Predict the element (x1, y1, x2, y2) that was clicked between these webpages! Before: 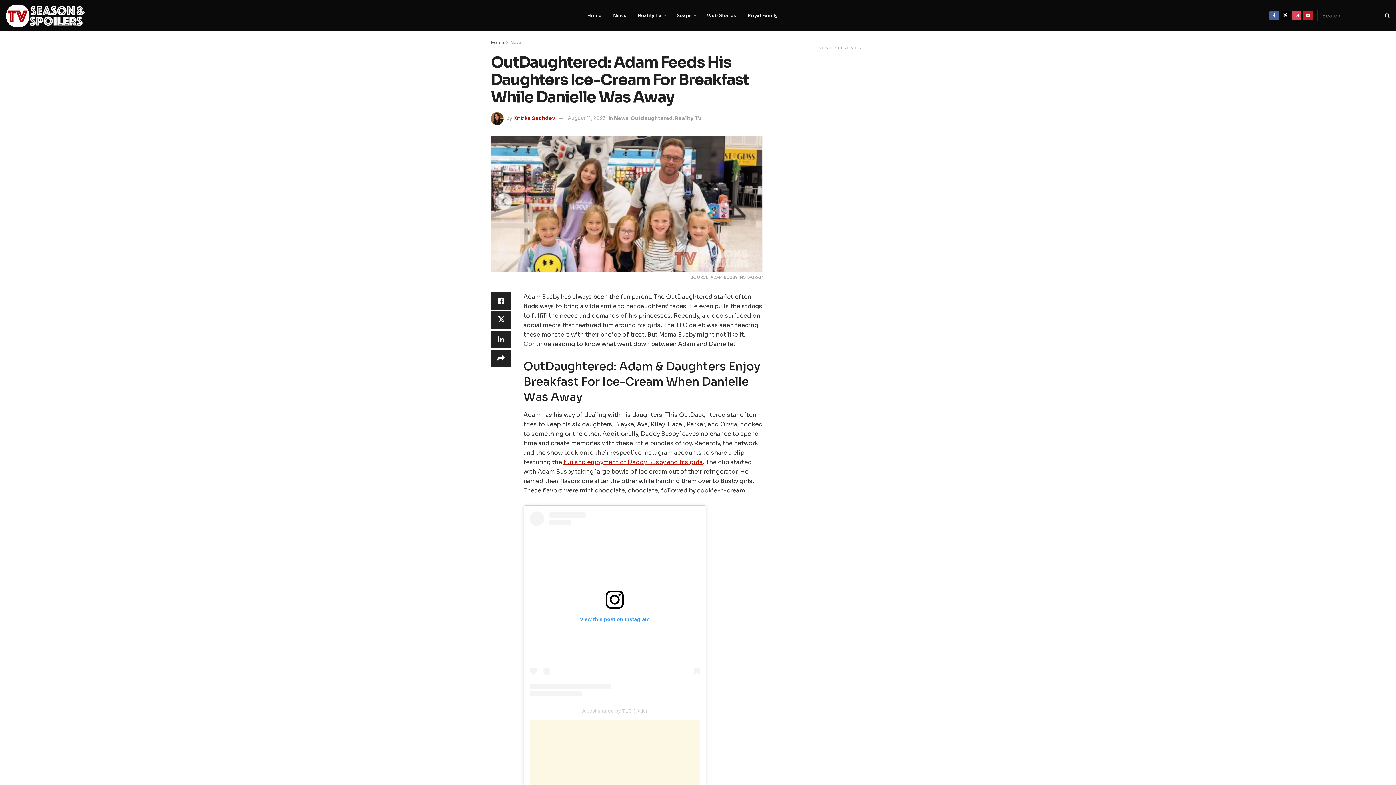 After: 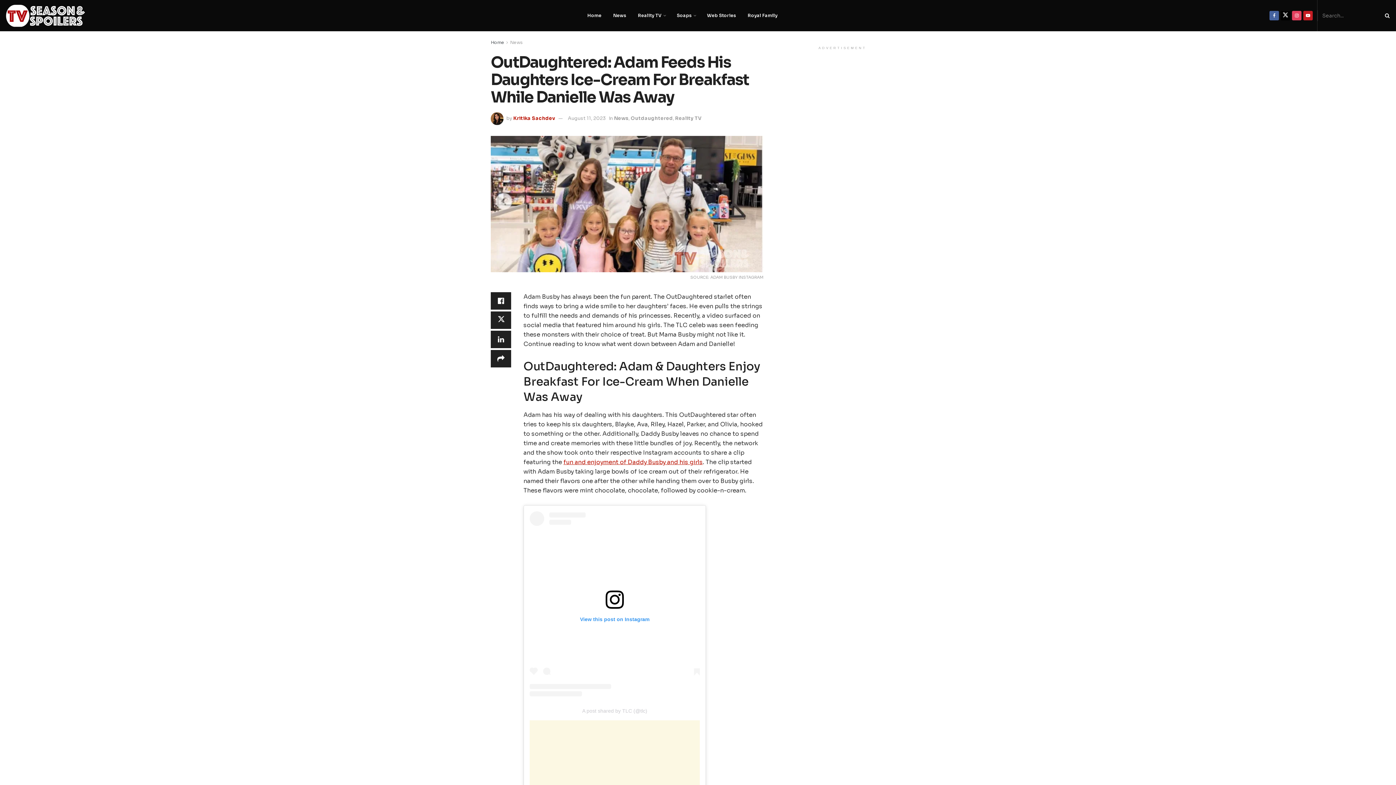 Action: bbox: (529, 511, 700, 696) label: View this post on Instagram